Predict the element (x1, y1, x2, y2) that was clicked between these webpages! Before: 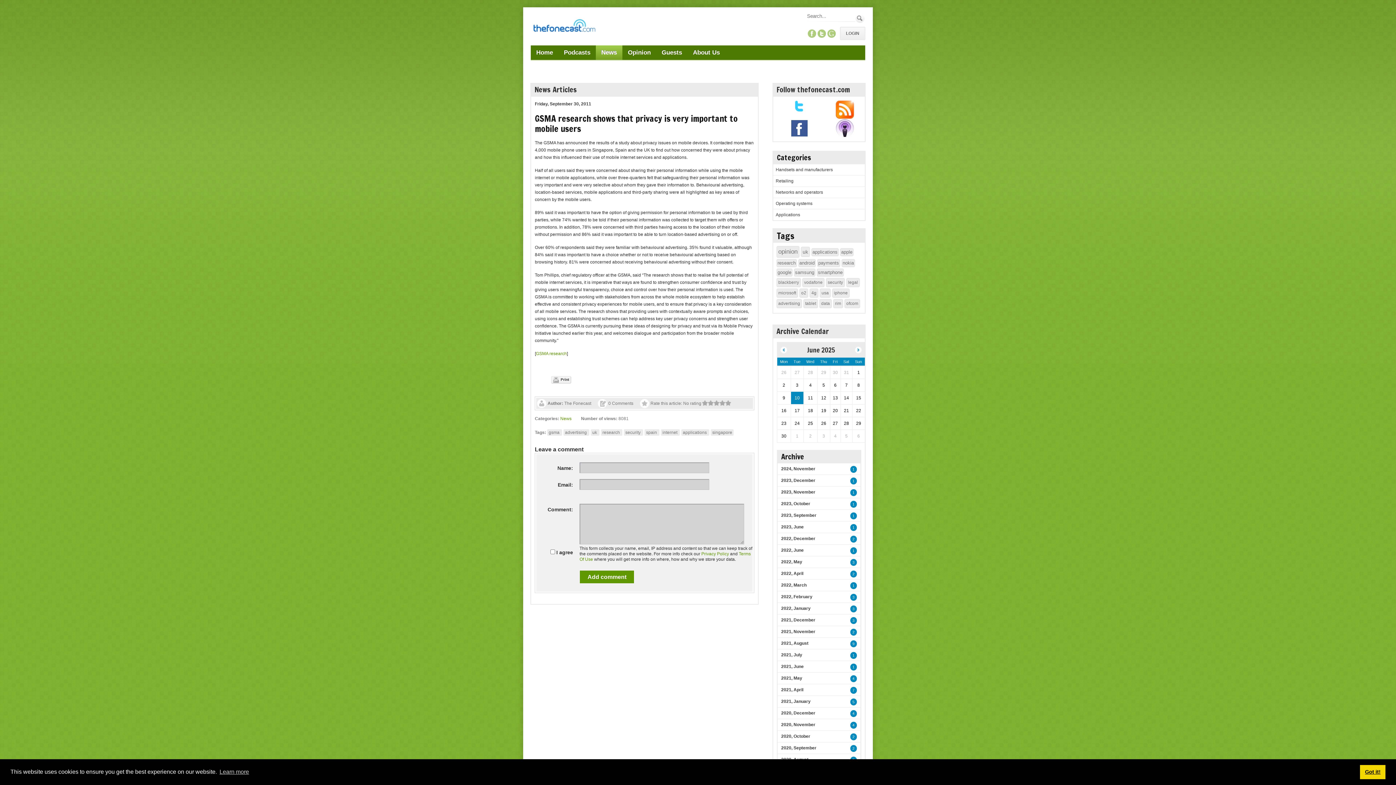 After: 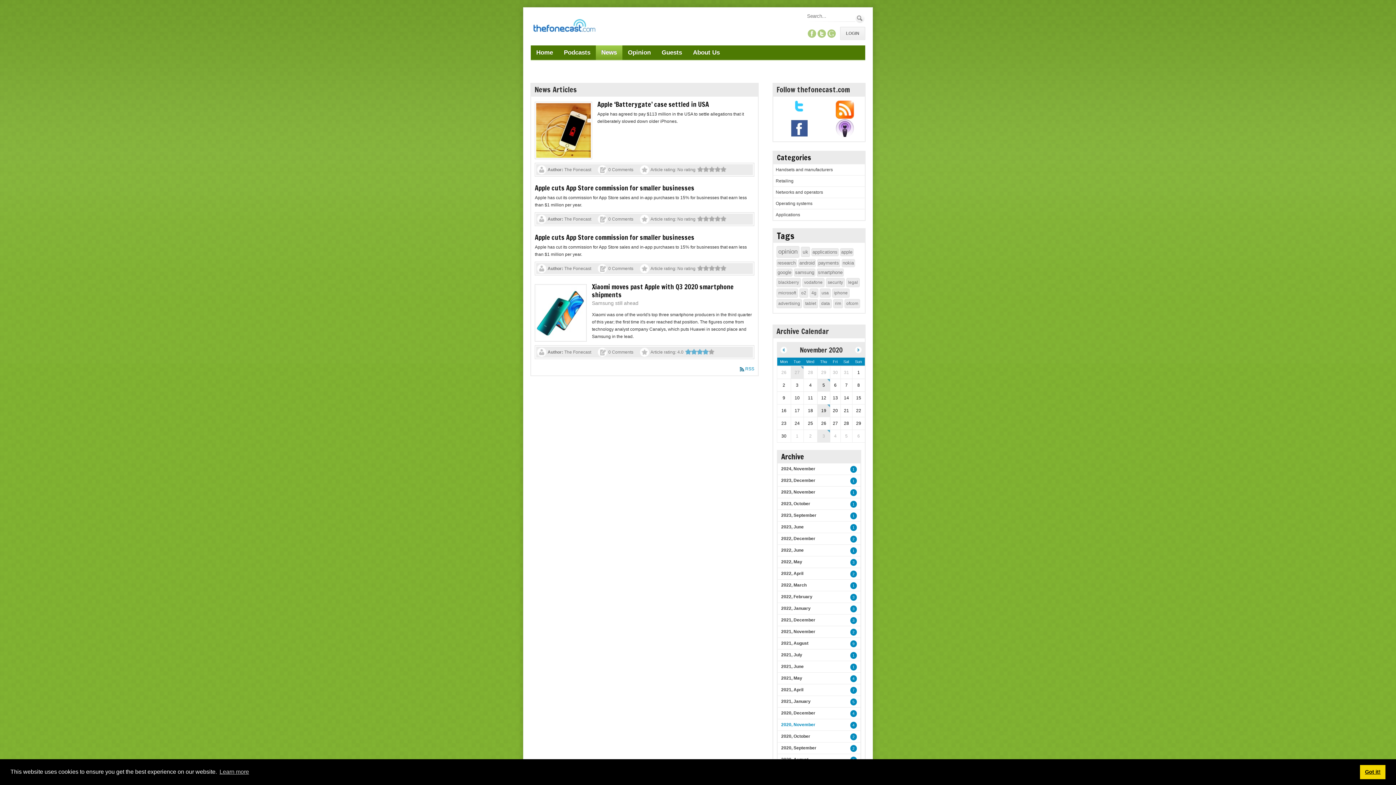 Action: label: 2020, November bbox: (778, 720, 818, 730)